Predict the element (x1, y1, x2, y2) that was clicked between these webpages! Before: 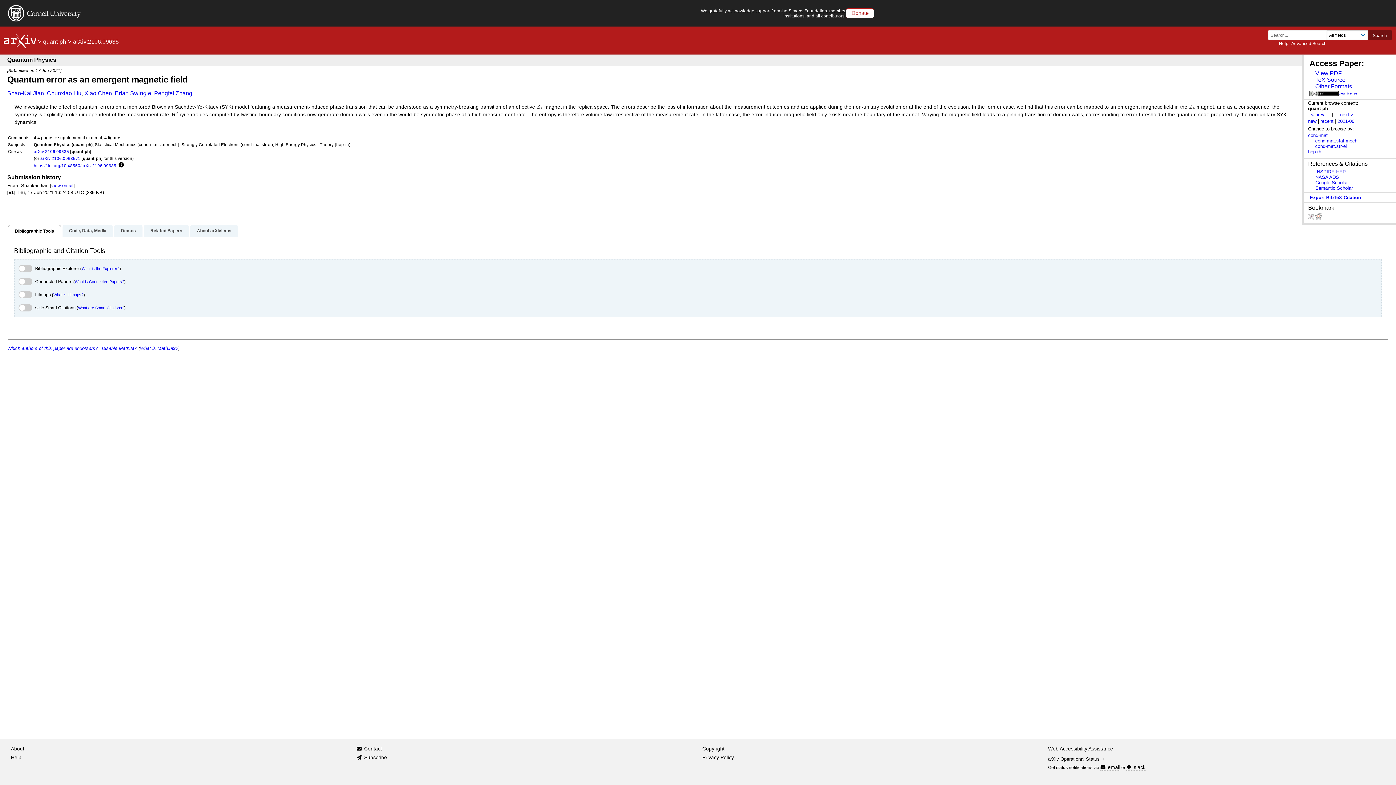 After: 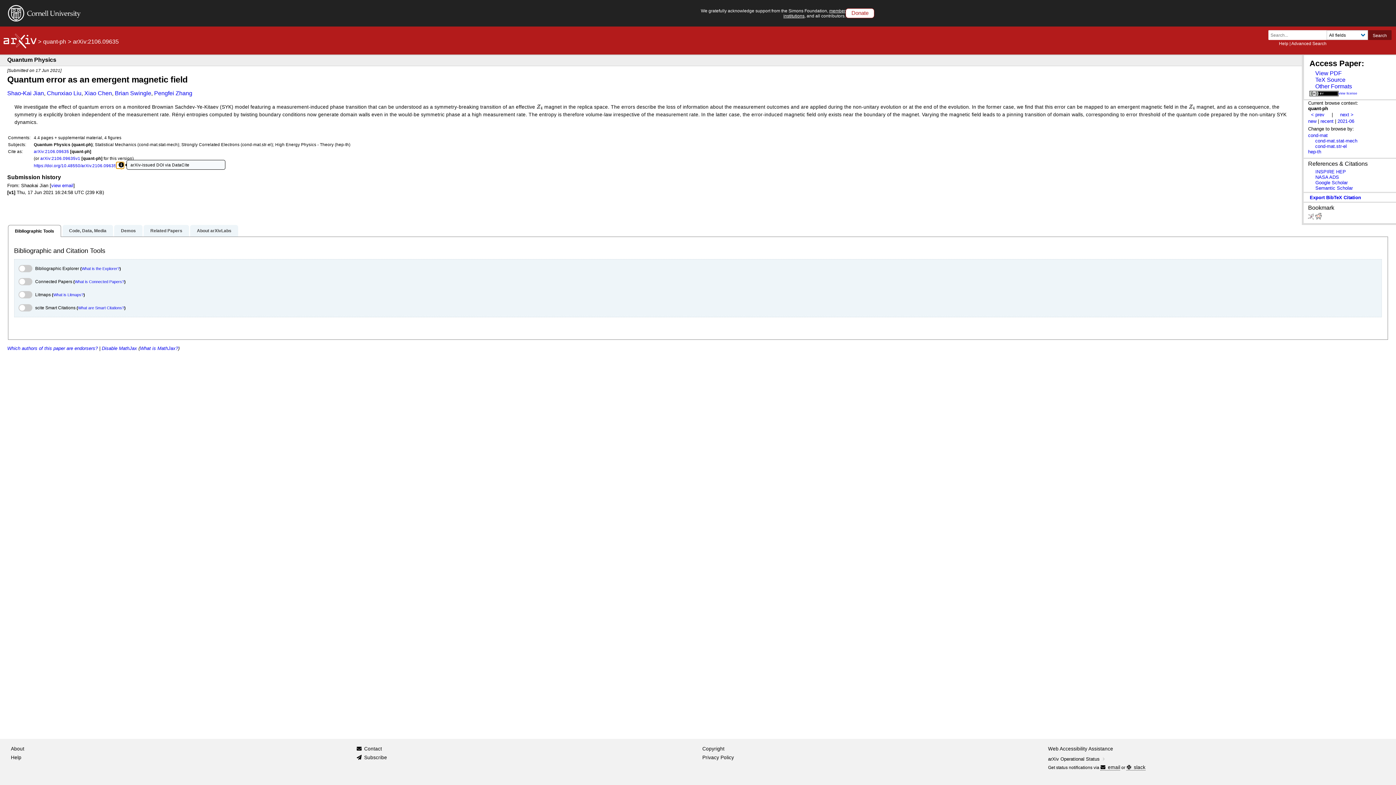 Action: bbox: (116, 162, 124, 168) label: Focus to learn more